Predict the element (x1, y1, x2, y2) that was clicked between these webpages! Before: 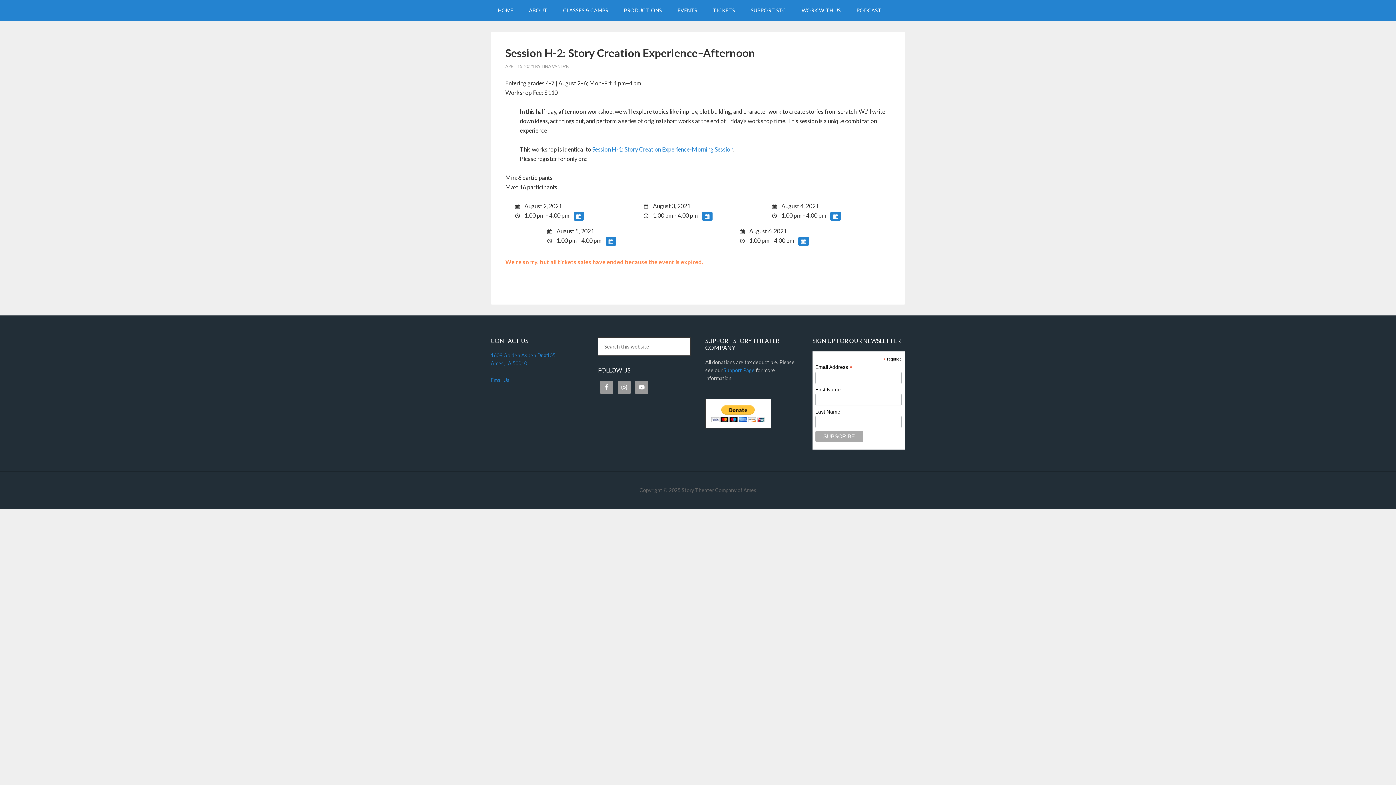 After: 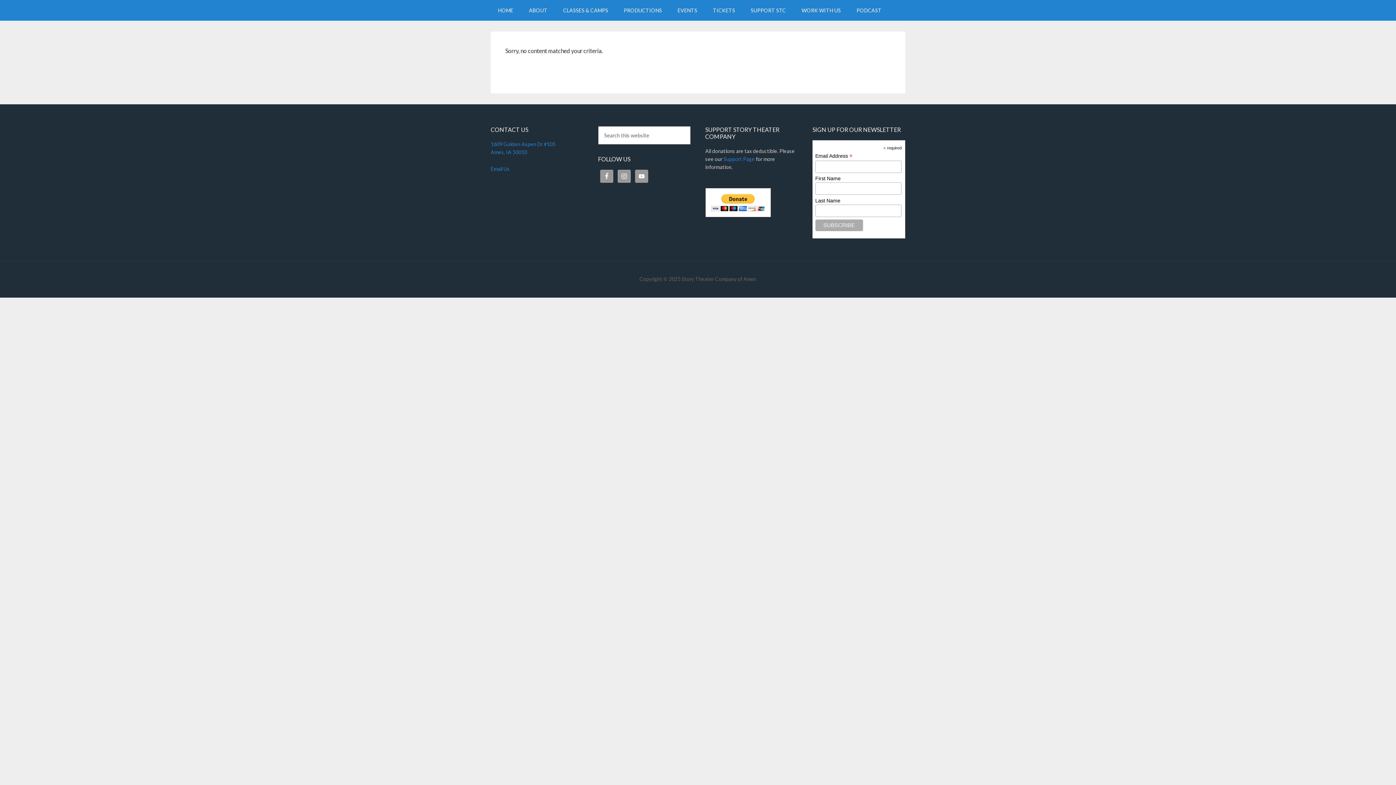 Action: label: TINA VANDYK bbox: (541, 63, 569, 69)